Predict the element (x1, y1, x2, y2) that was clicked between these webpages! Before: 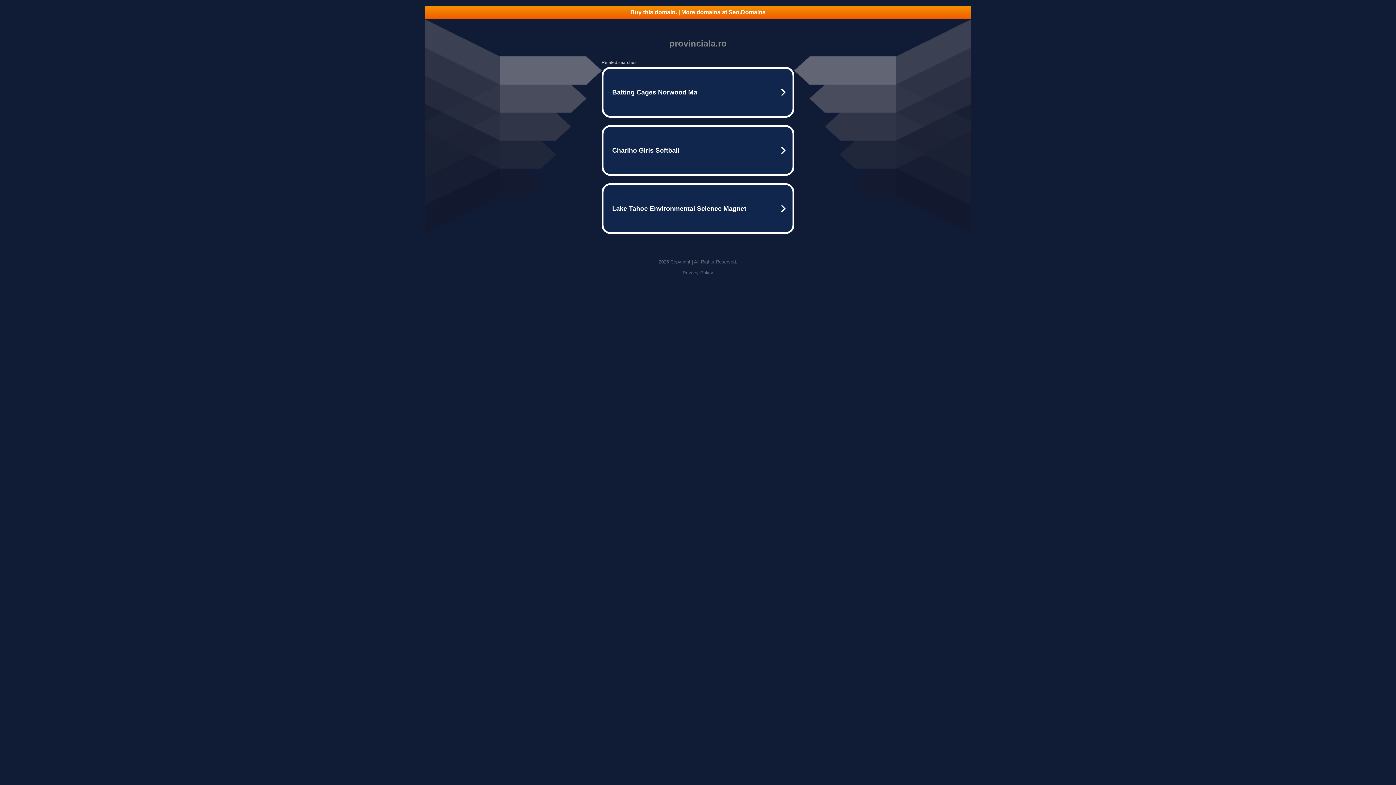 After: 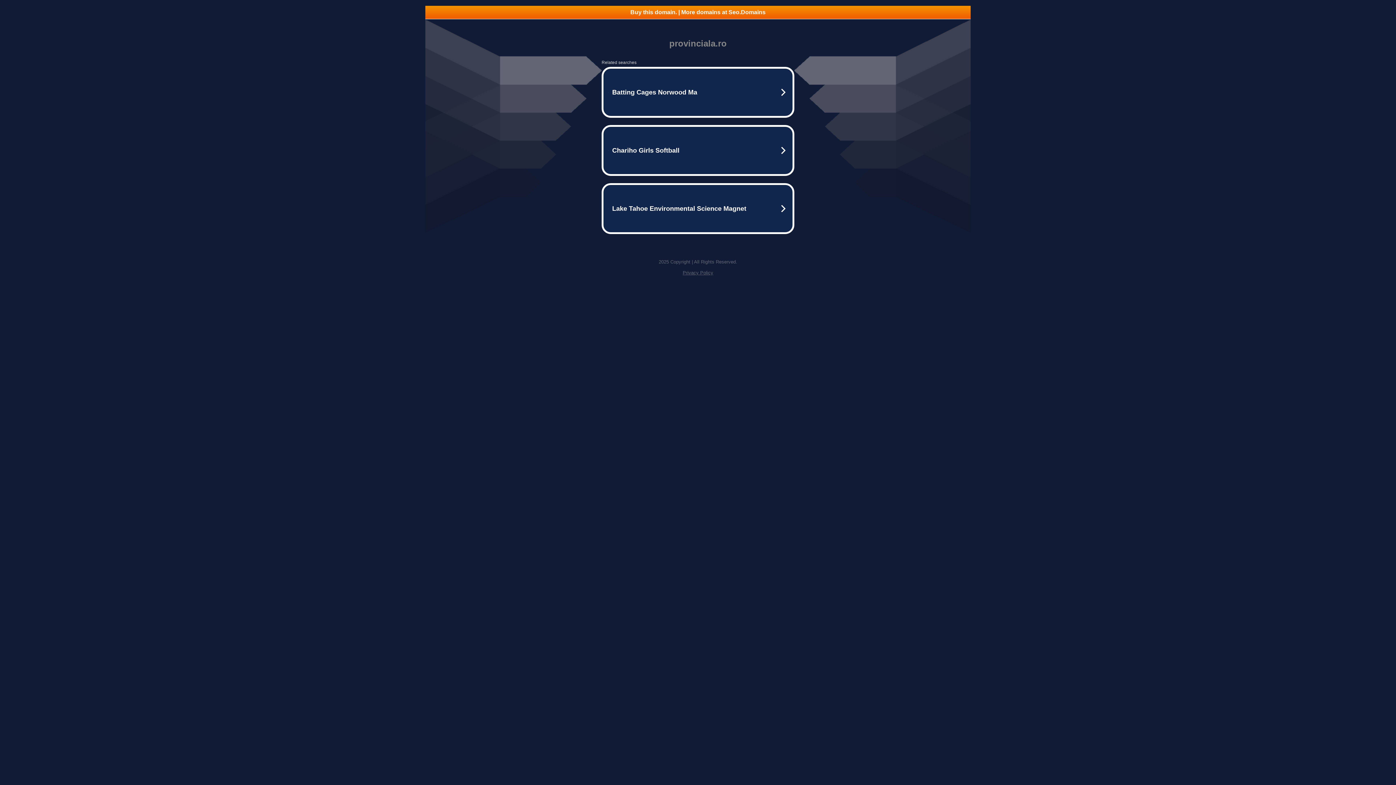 Action: bbox: (425, 5, 970, 18) label: Buy this domain. | More domains at Seo.Domains